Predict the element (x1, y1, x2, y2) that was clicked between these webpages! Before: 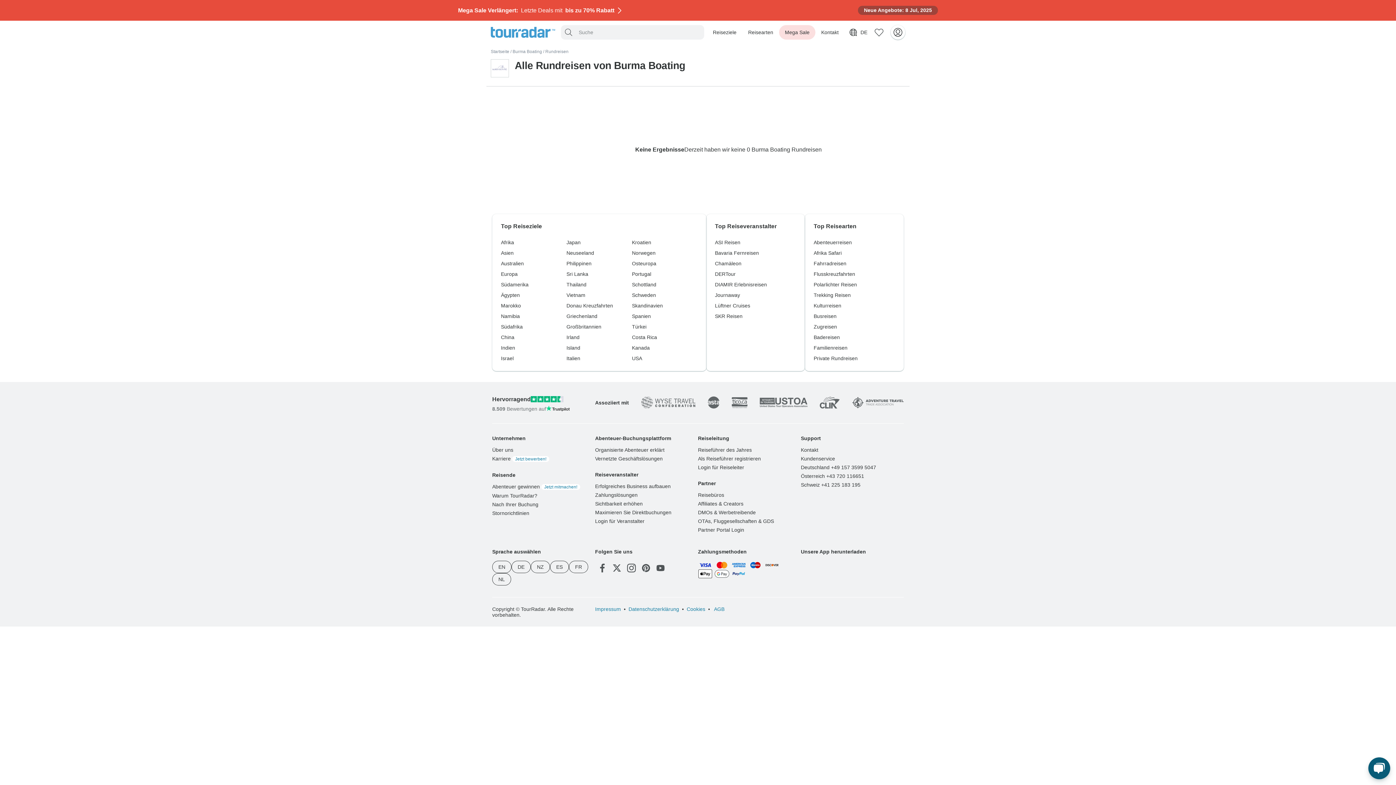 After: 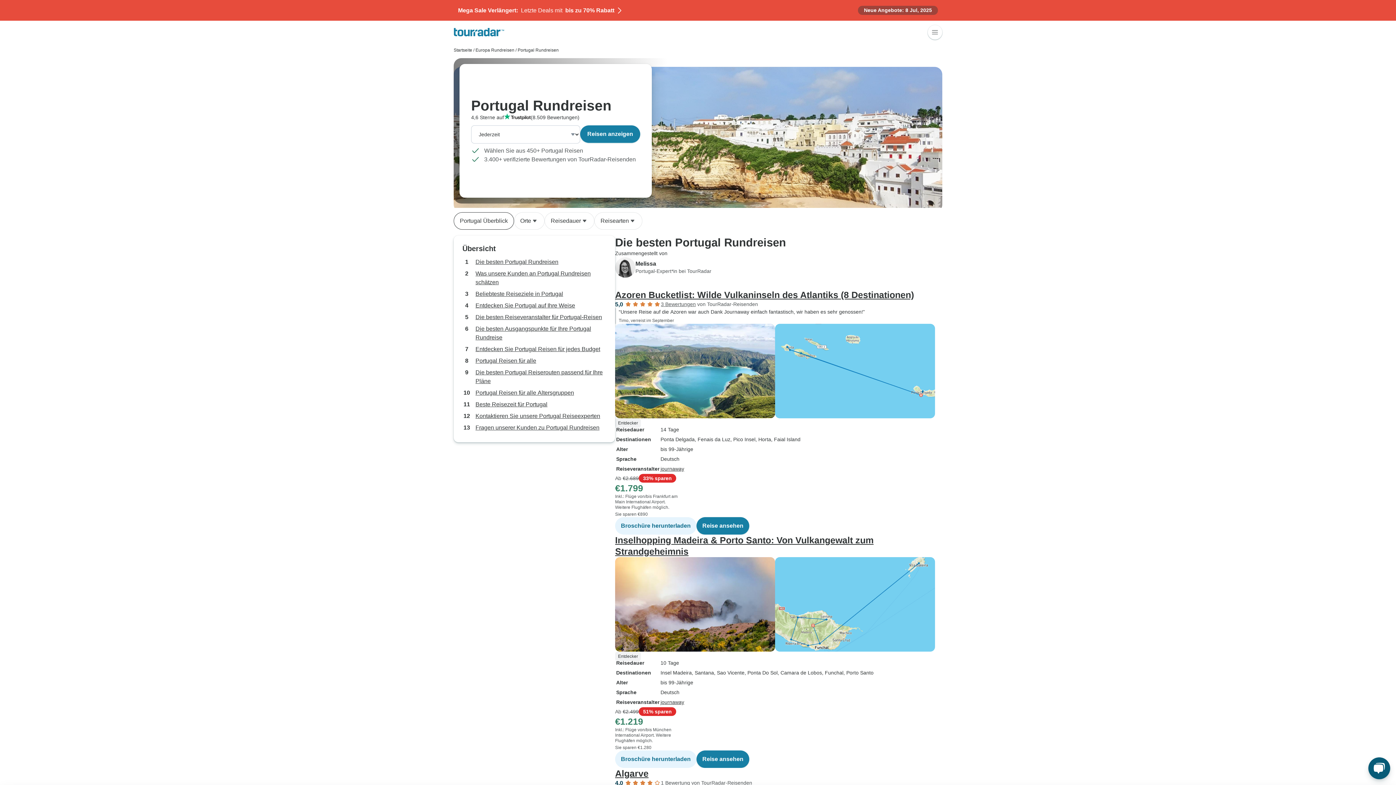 Action: bbox: (632, 271, 651, 276) label: Portugal